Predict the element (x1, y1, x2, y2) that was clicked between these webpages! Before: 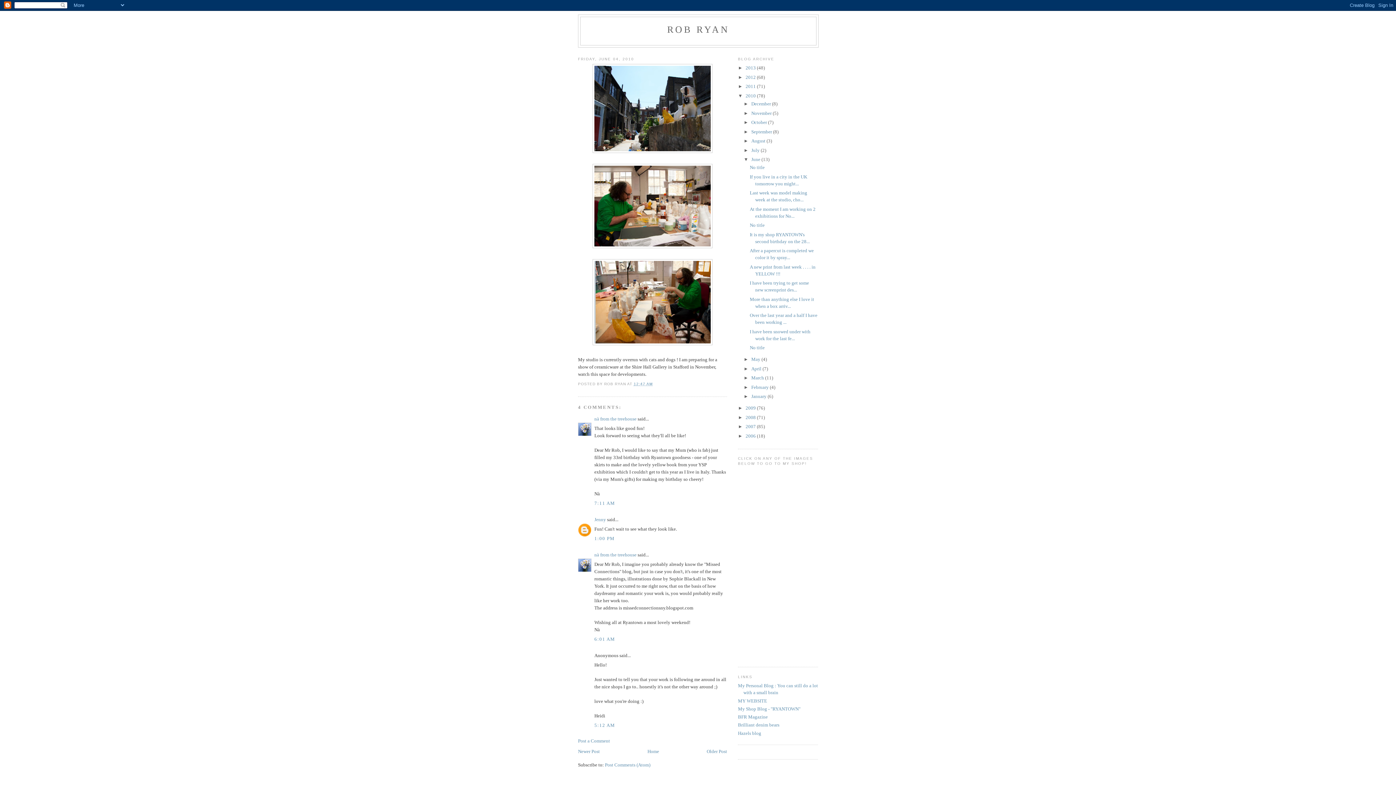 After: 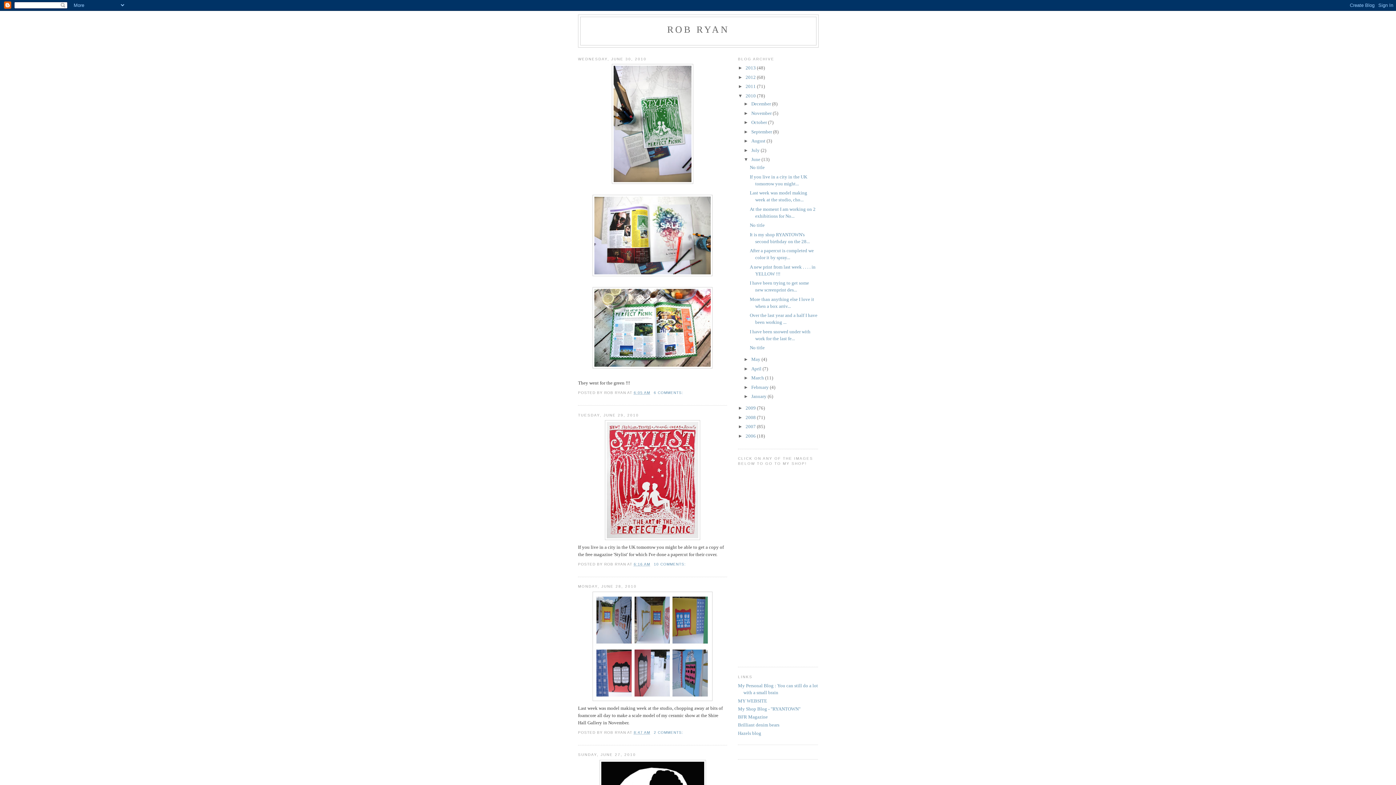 Action: label: June  bbox: (751, 156, 761, 162)